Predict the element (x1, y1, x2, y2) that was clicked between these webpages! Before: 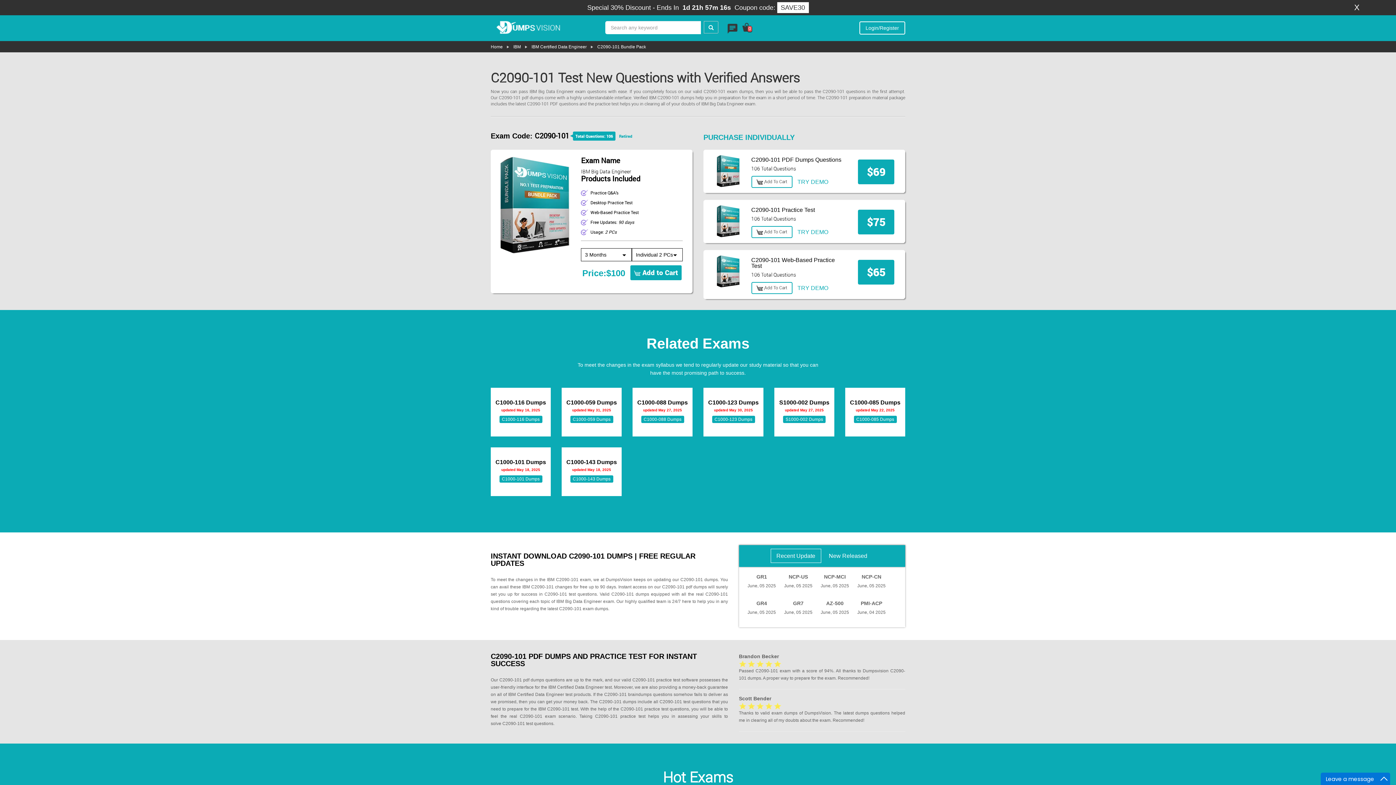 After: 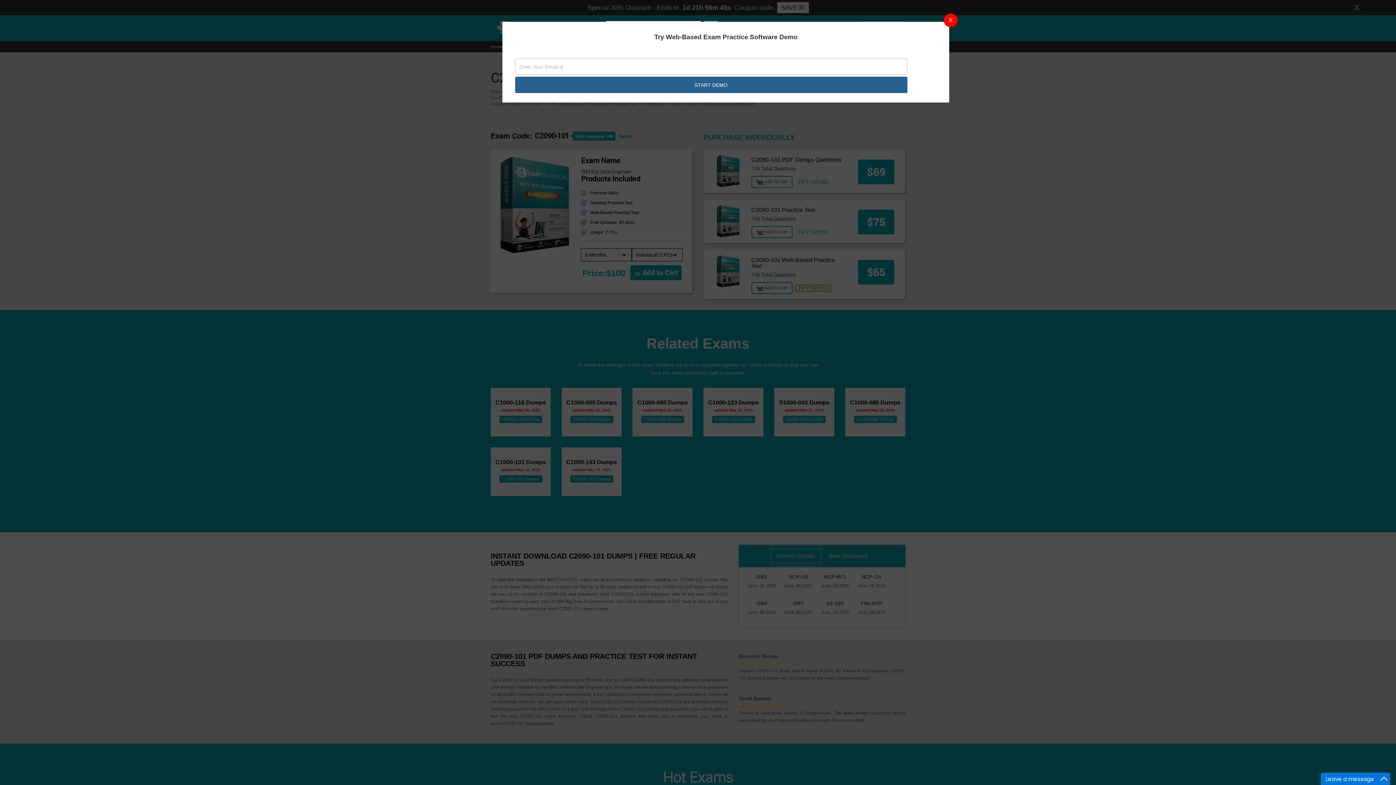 Action: bbox: (795, 284, 830, 291) label: TRY DEMO